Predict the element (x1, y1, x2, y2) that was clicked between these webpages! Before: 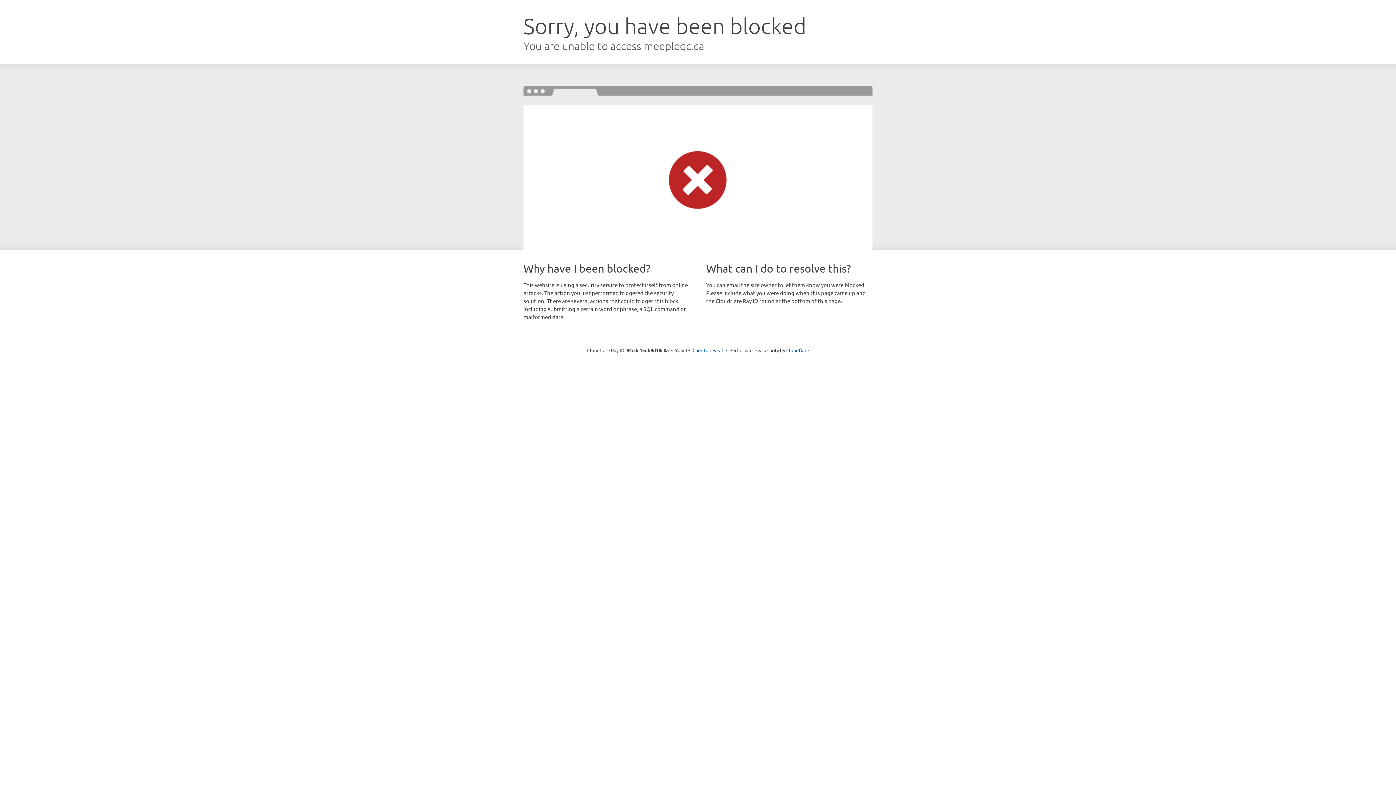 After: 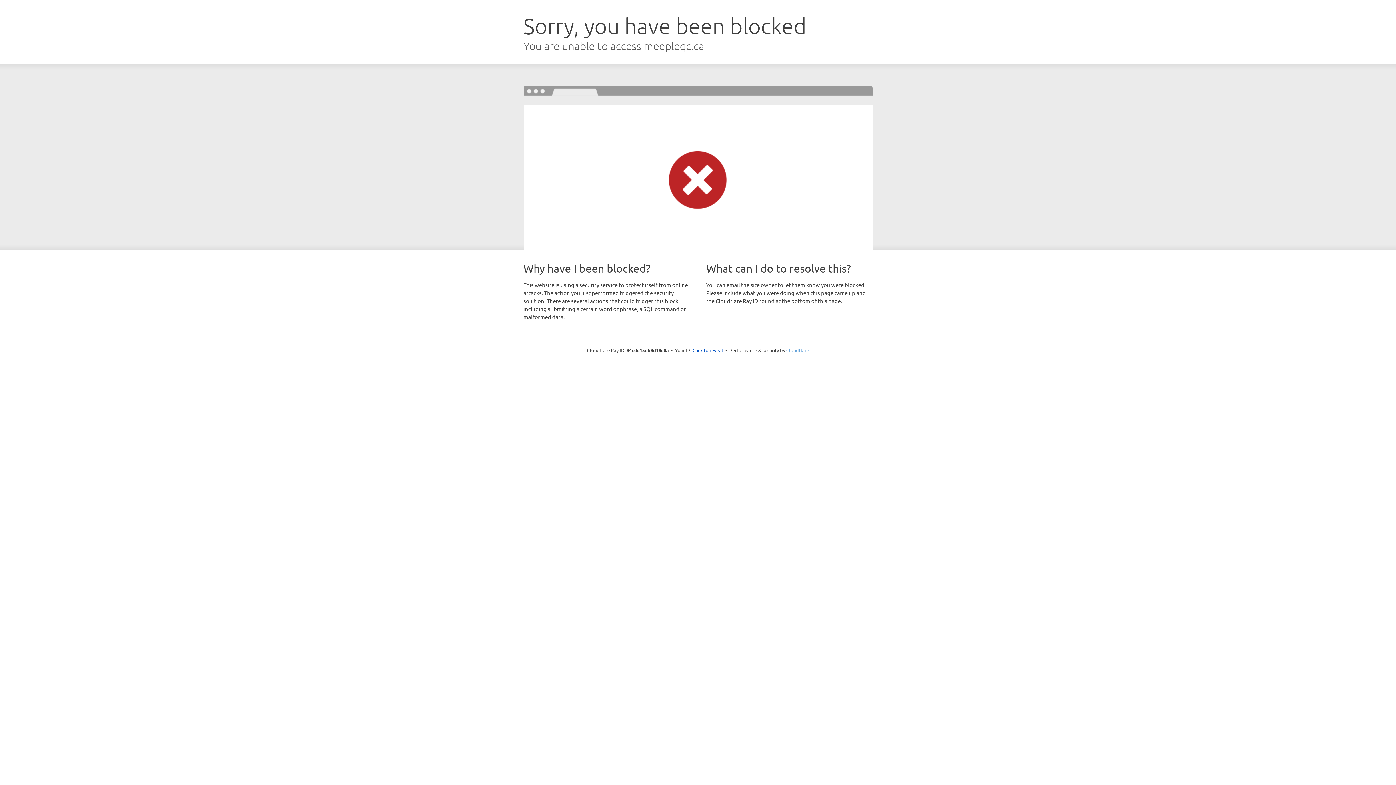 Action: label: Cloudflare bbox: (786, 347, 809, 353)